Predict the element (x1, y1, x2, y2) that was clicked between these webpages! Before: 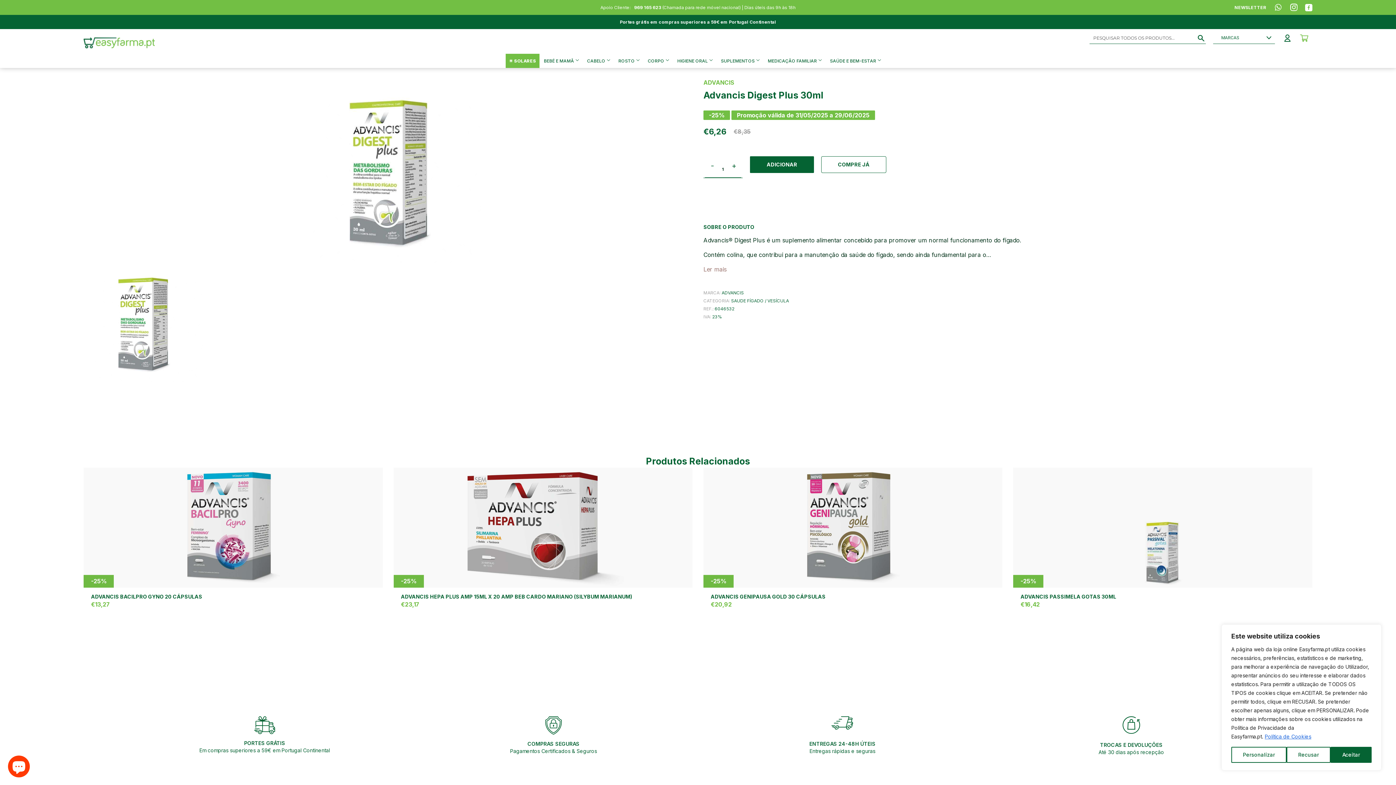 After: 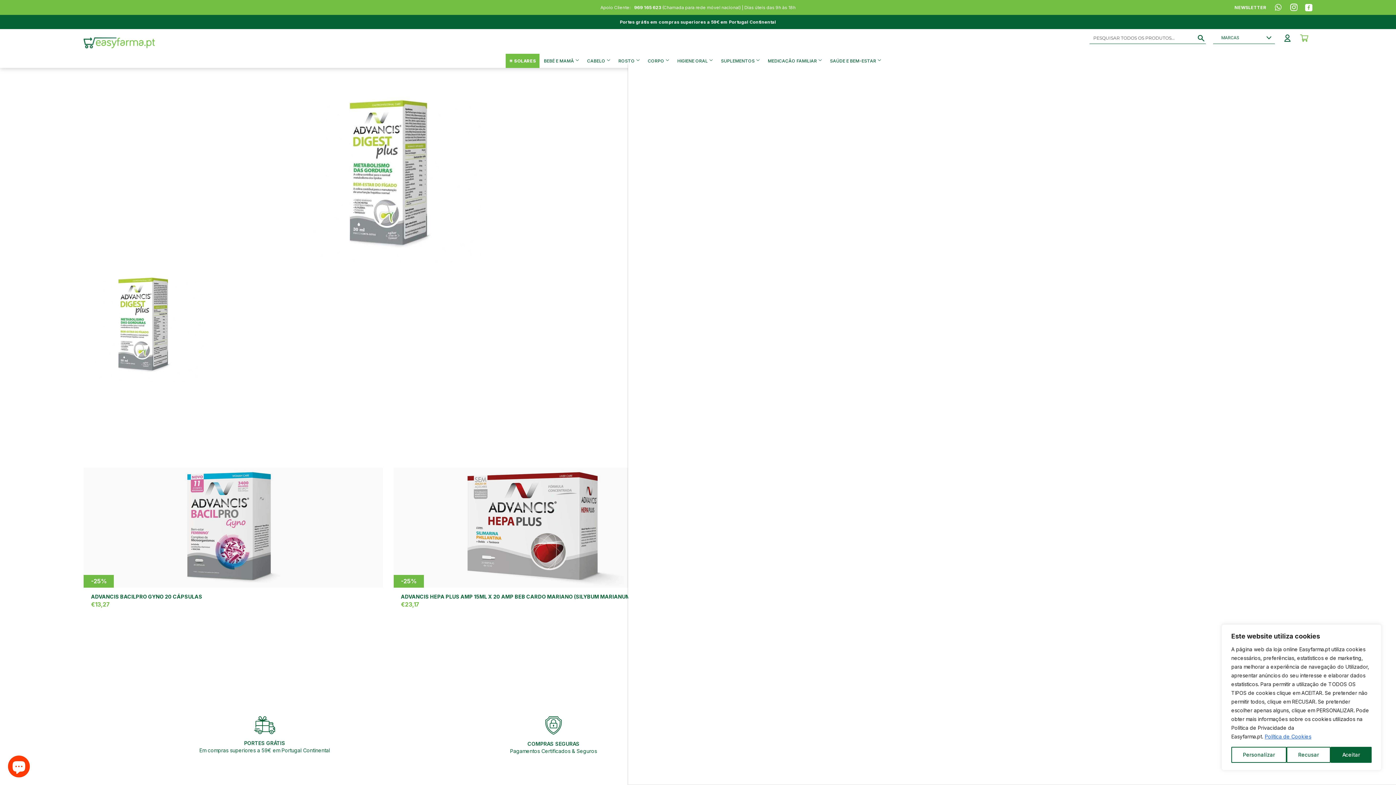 Action: label:  CARRINHO bbox: (1300, 34, 1308, 41)